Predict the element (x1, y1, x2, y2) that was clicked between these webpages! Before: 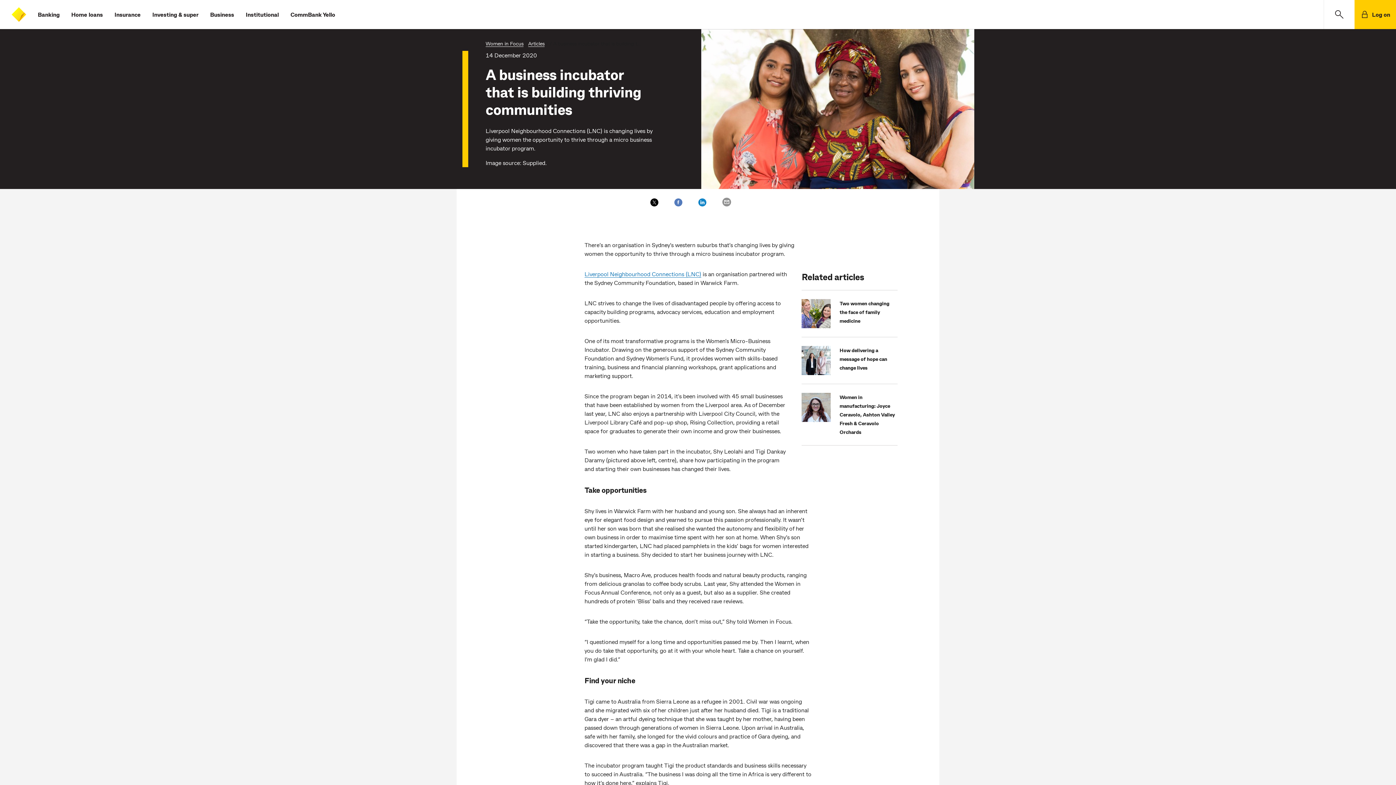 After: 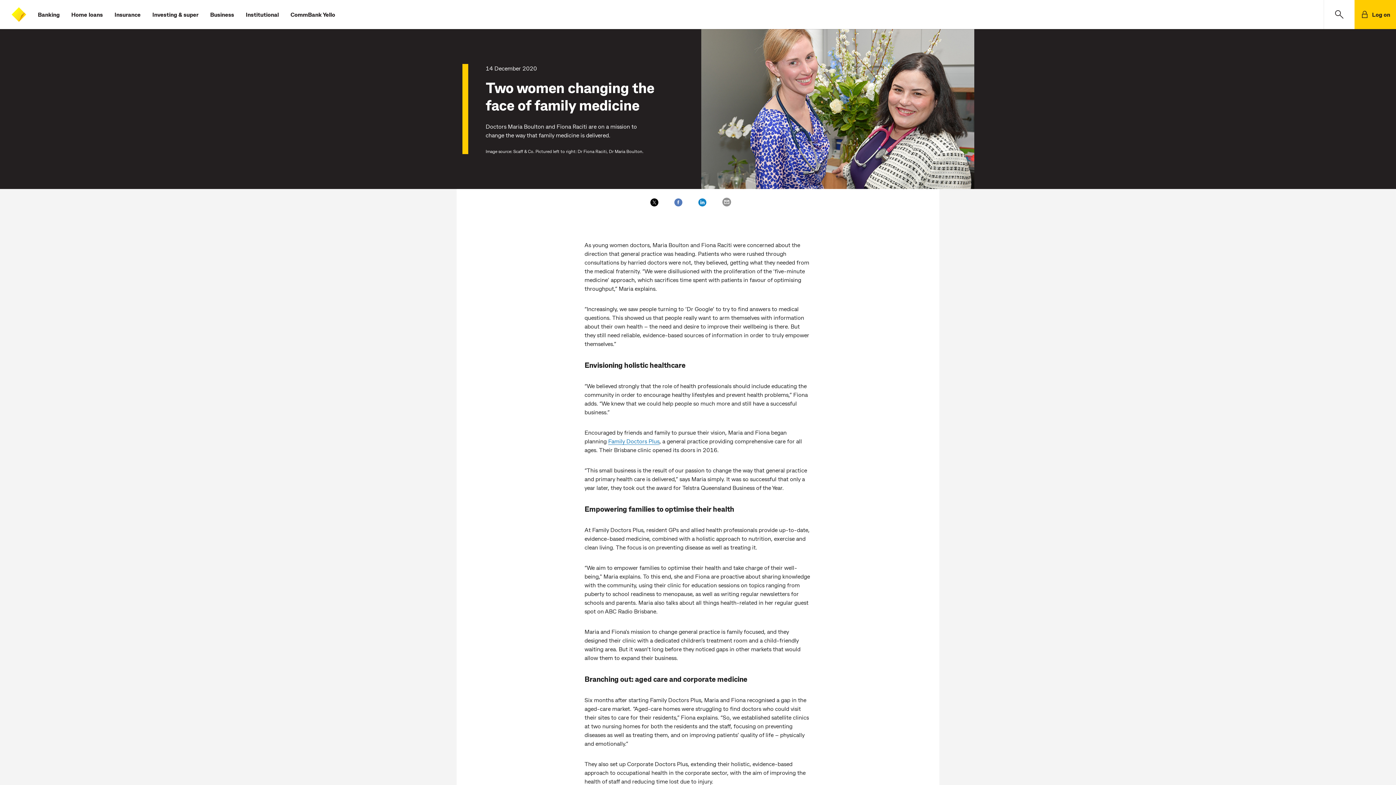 Action: label: Two women changing the face of family medicine bbox: (839, 300, 889, 324)